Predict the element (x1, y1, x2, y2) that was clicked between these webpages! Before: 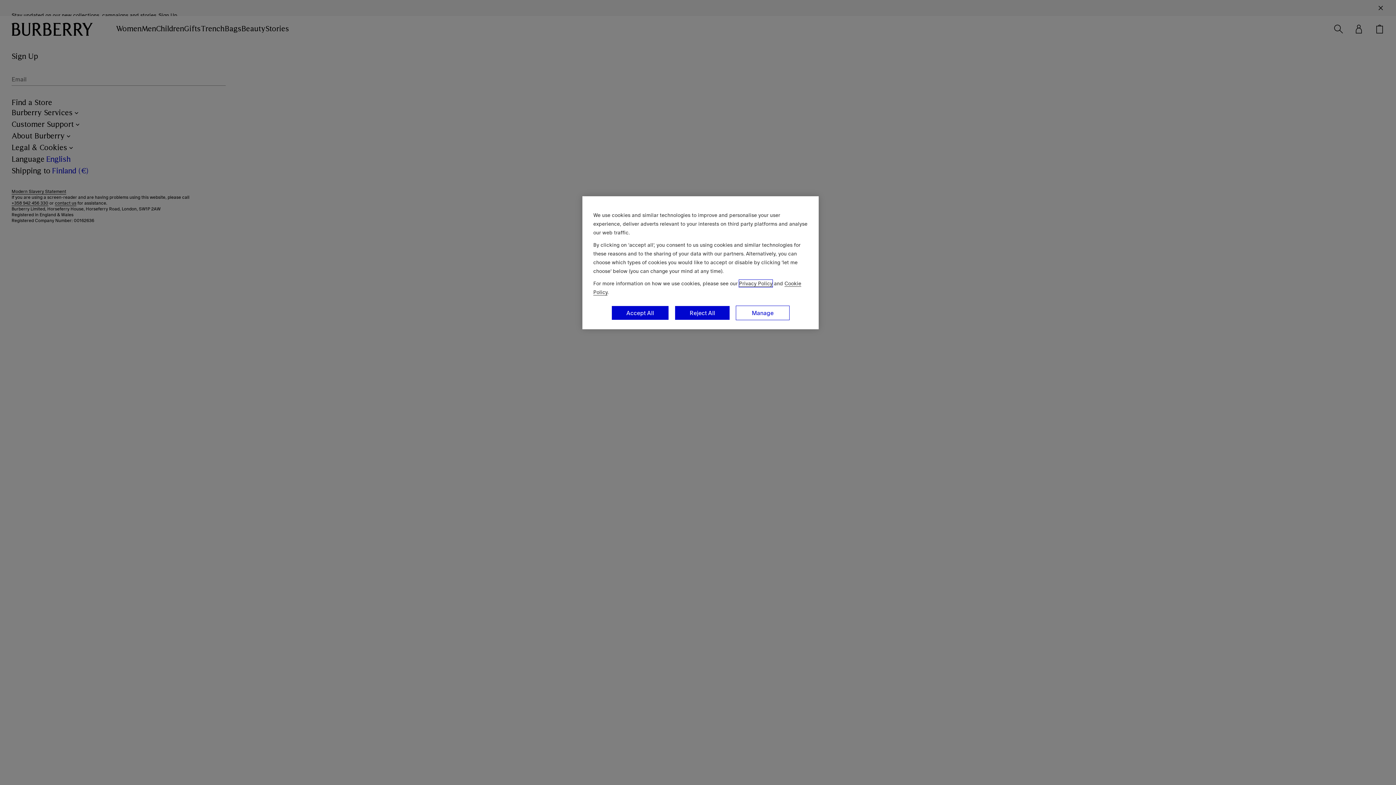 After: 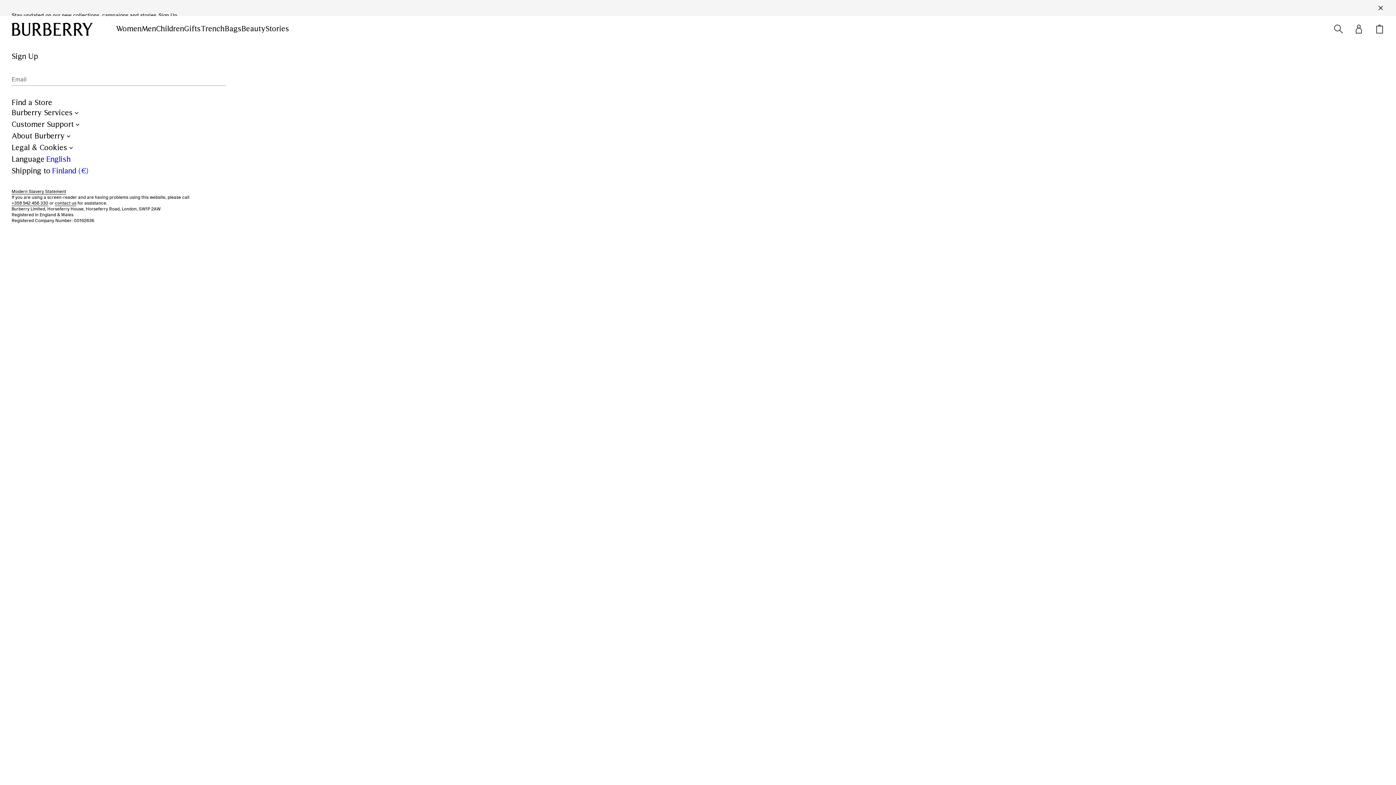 Action: label: Accept All bbox: (611, 305, 669, 320)